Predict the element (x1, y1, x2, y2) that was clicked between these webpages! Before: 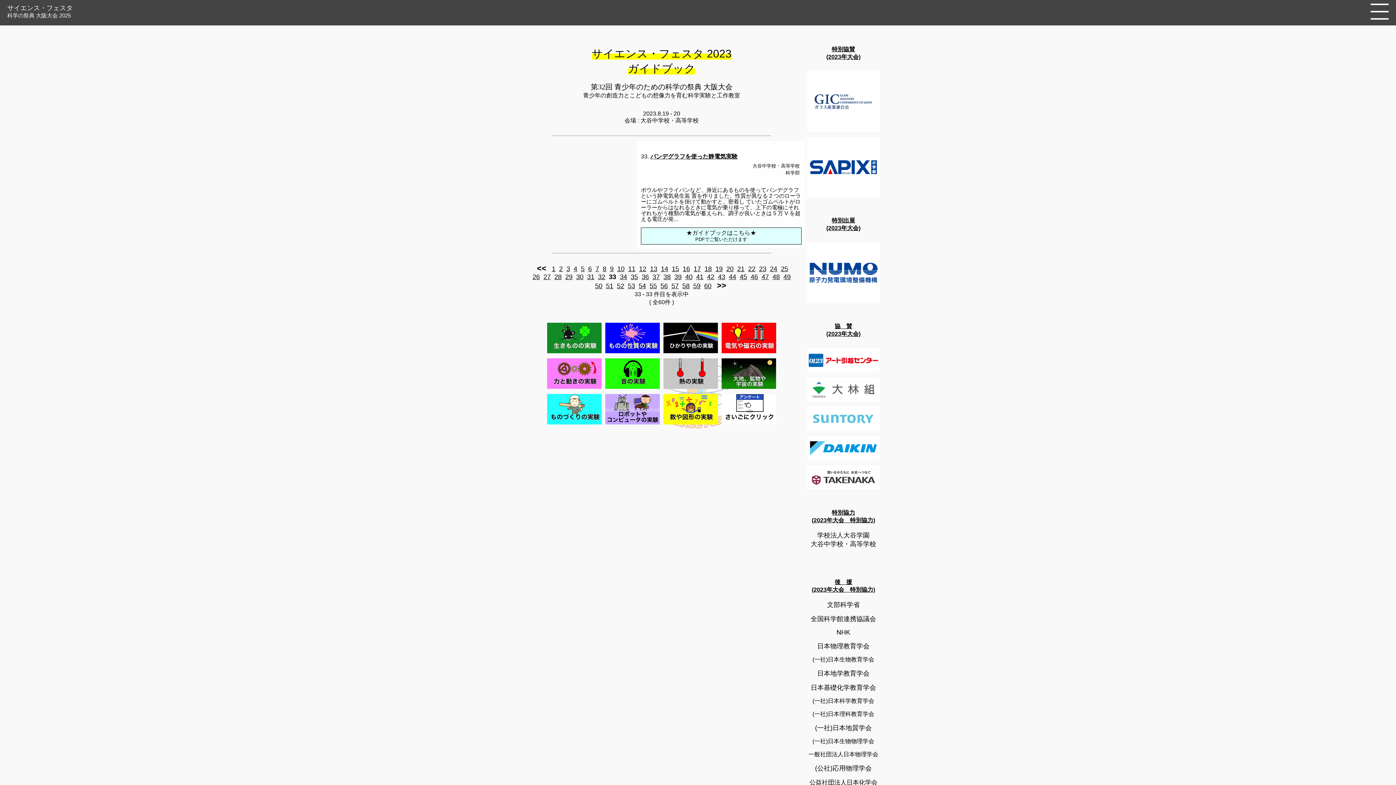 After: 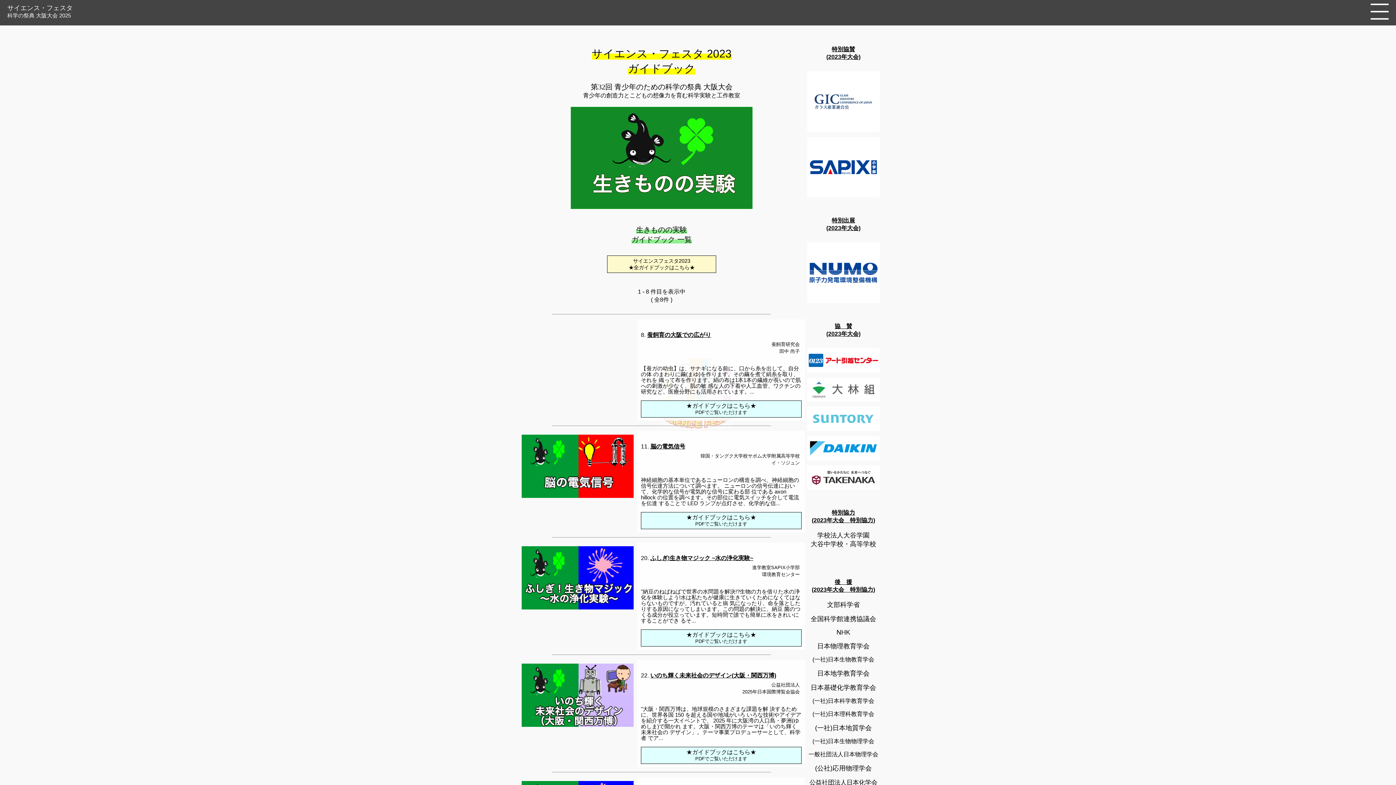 Action: bbox: (545, 350, 603, 356)